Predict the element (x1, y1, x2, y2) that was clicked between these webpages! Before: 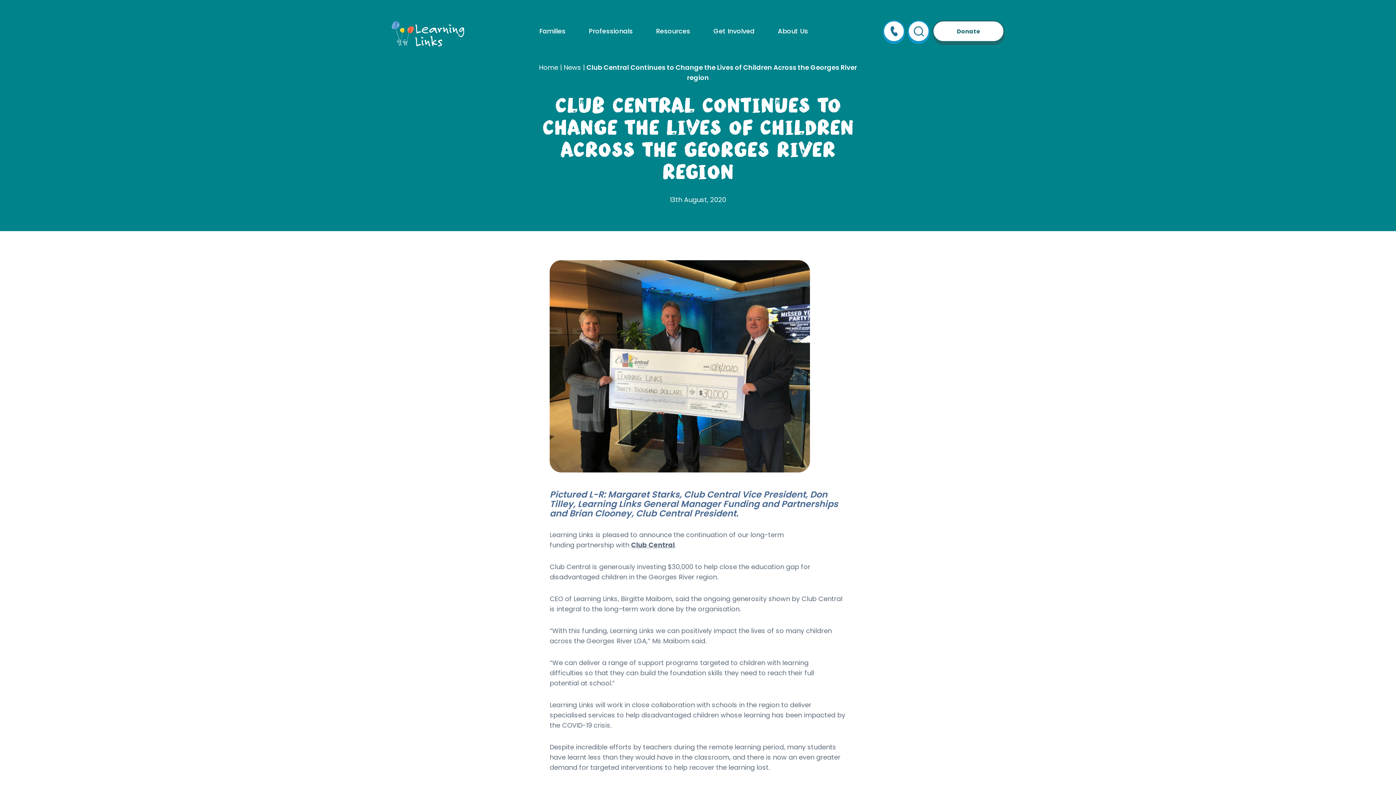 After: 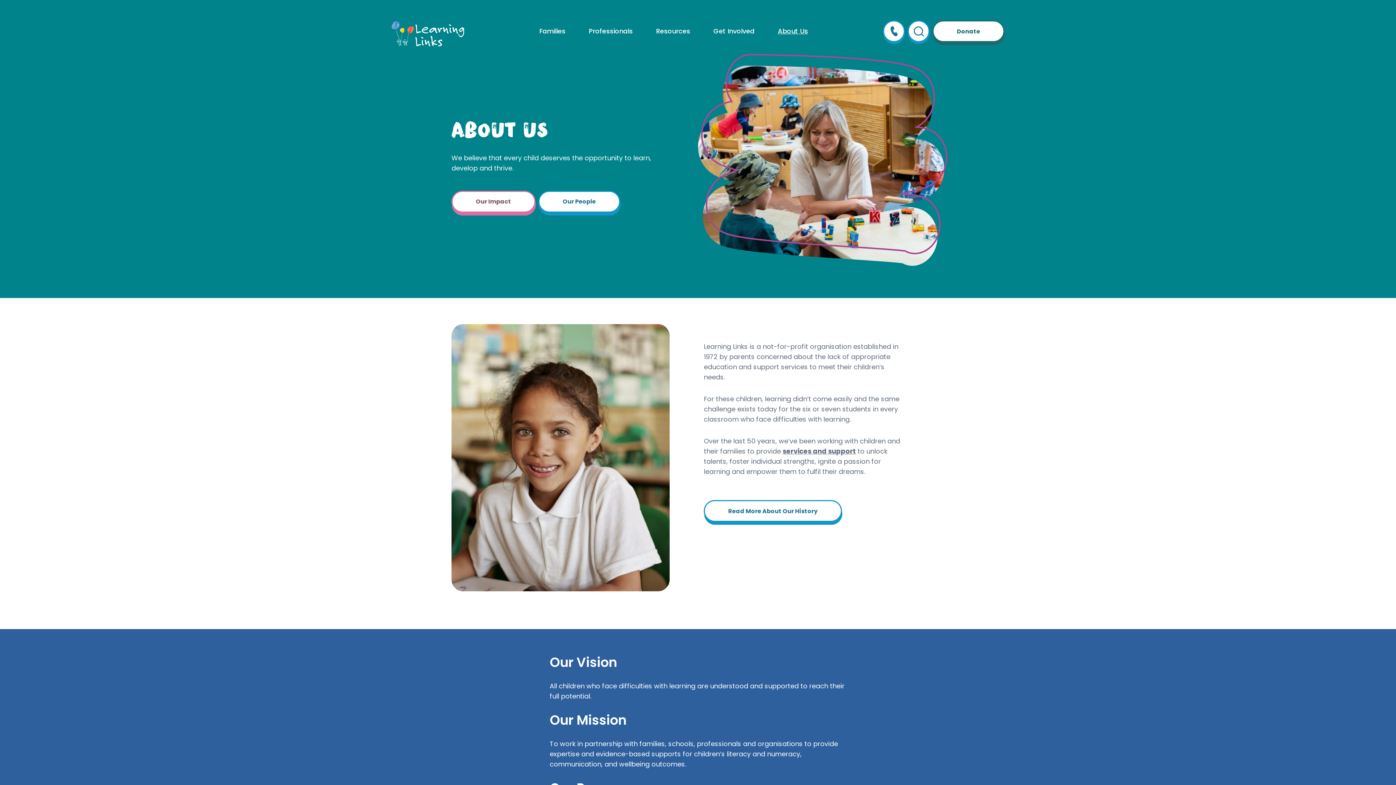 Action: label: About Us bbox: (766, 20, 819, 48)